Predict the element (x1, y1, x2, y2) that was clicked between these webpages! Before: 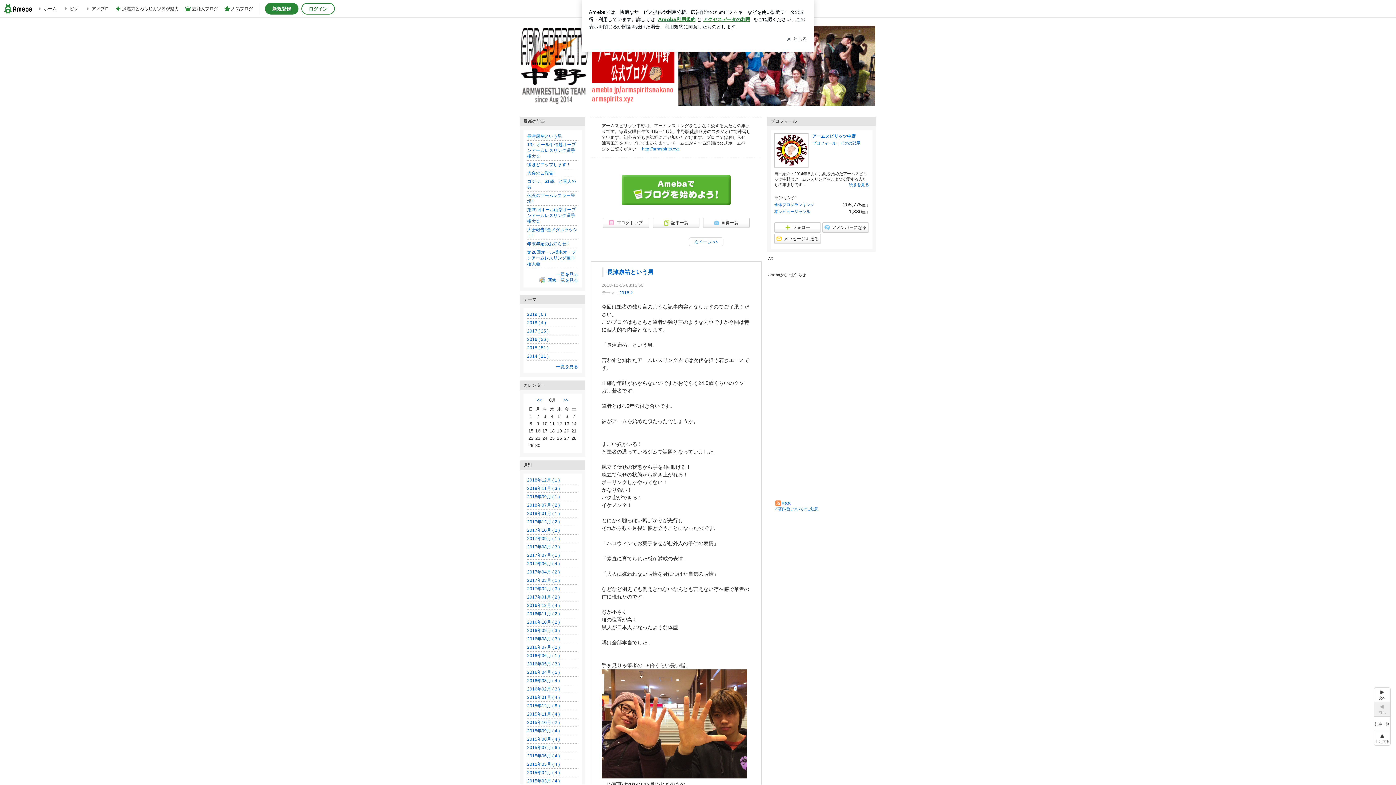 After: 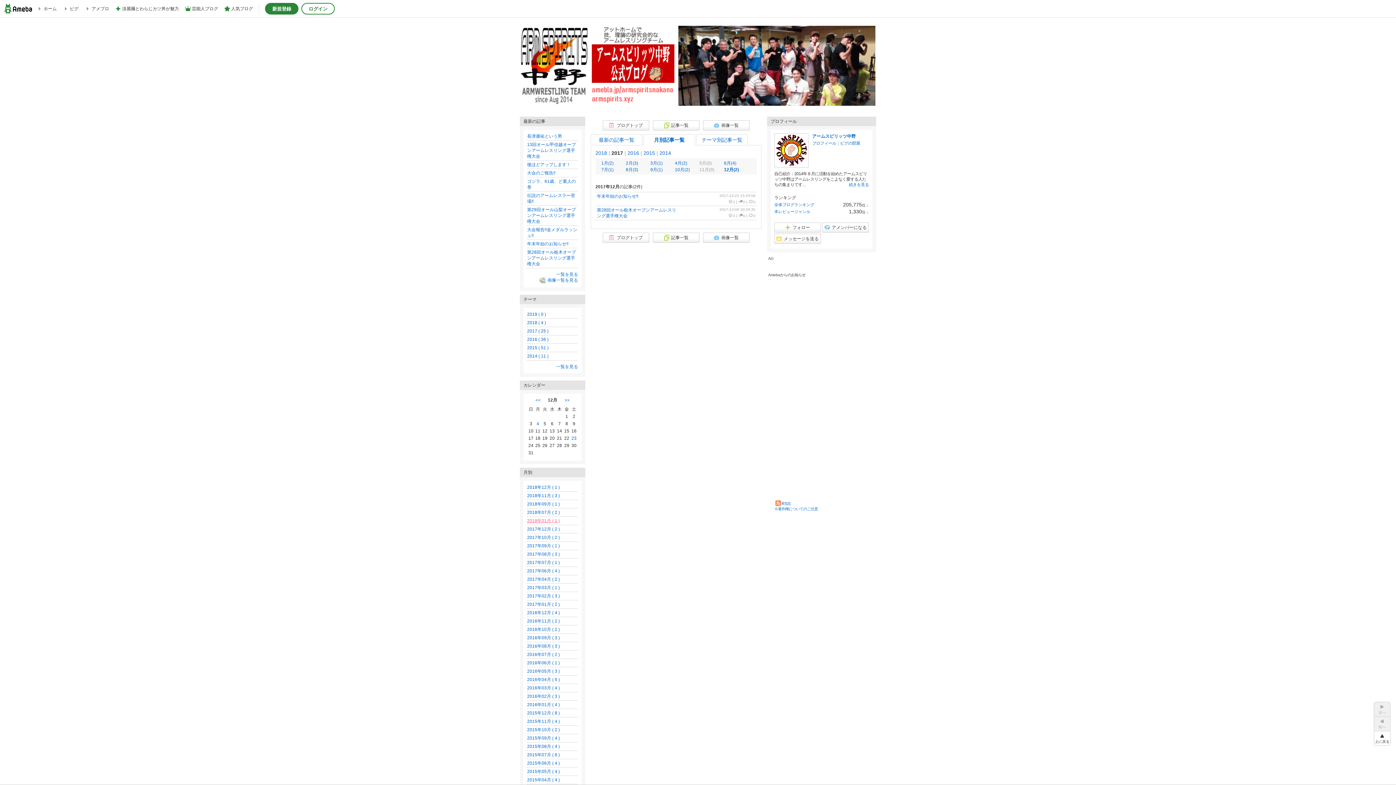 Action: label: 2017年12月 ( 2 ) bbox: (527, 519, 560, 524)